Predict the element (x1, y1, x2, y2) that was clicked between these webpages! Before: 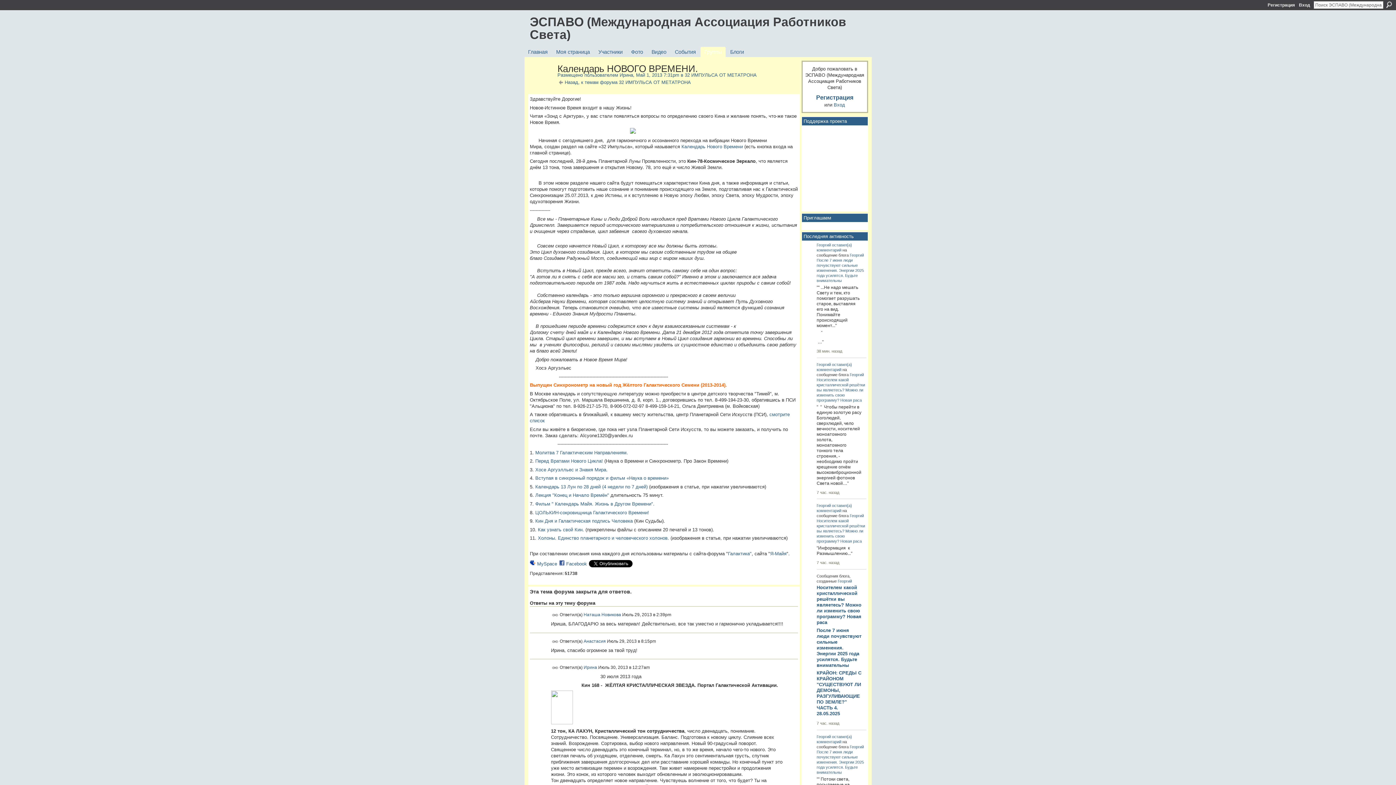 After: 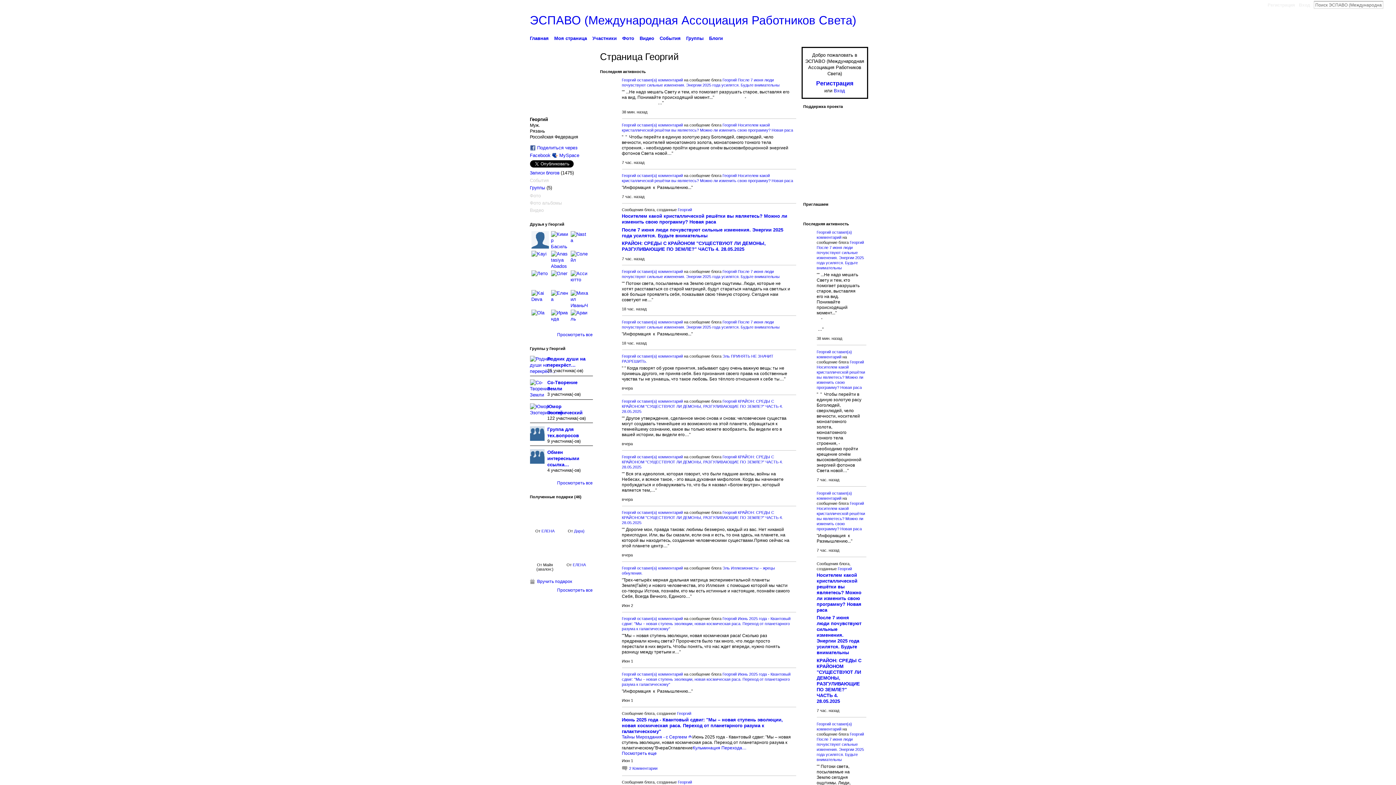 Action: bbox: (850, 744, 864, 749) label: Георгий 